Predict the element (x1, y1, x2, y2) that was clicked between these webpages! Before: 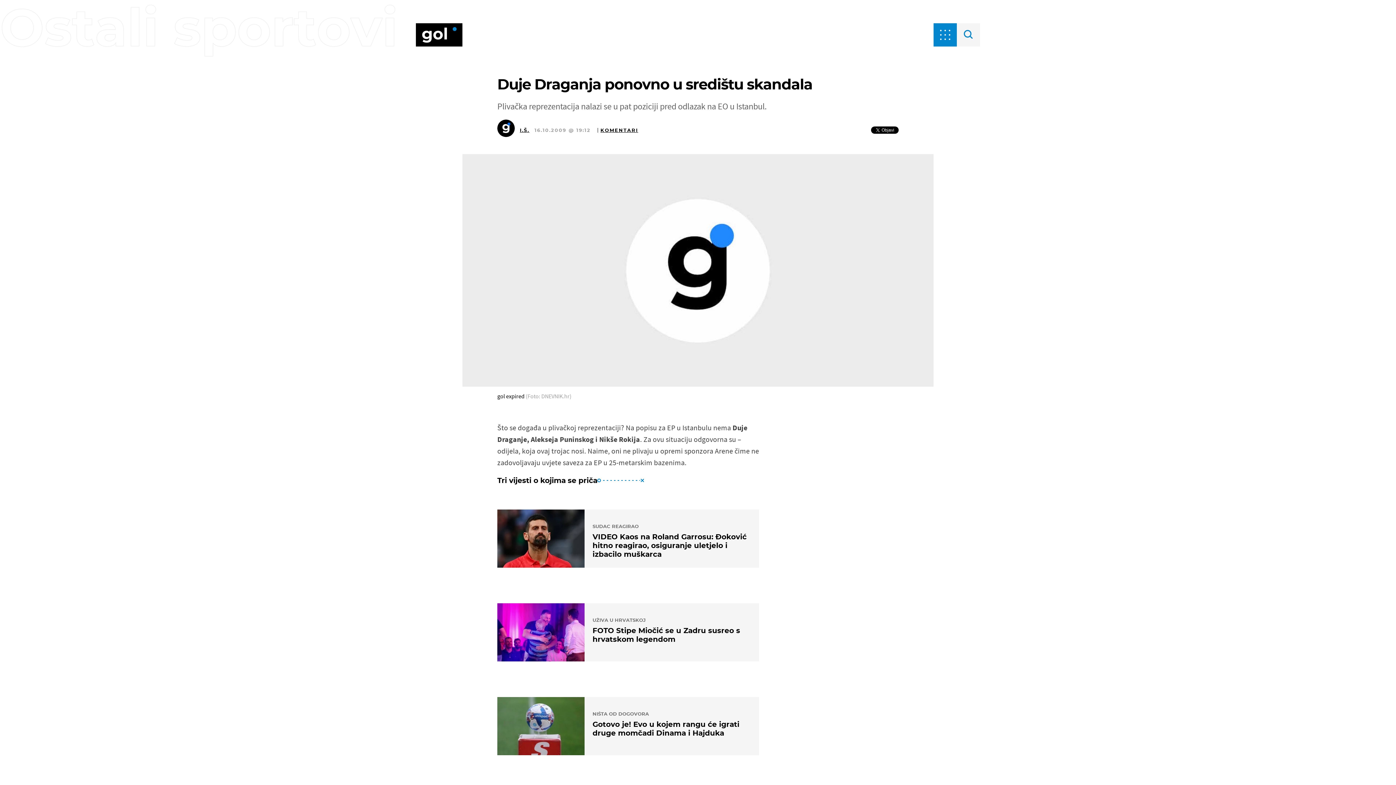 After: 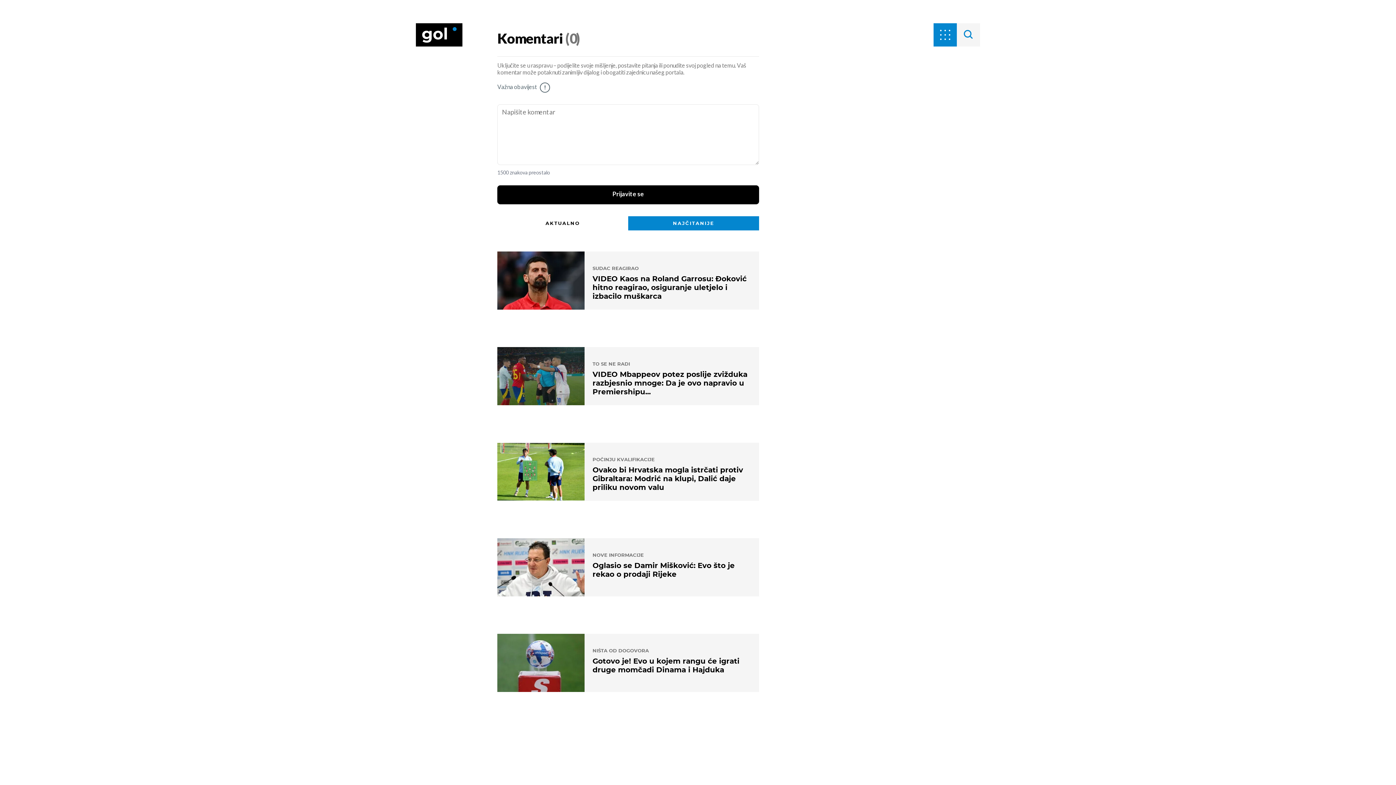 Action: label: KOMENTARI bbox: (597, 127, 638, 132)